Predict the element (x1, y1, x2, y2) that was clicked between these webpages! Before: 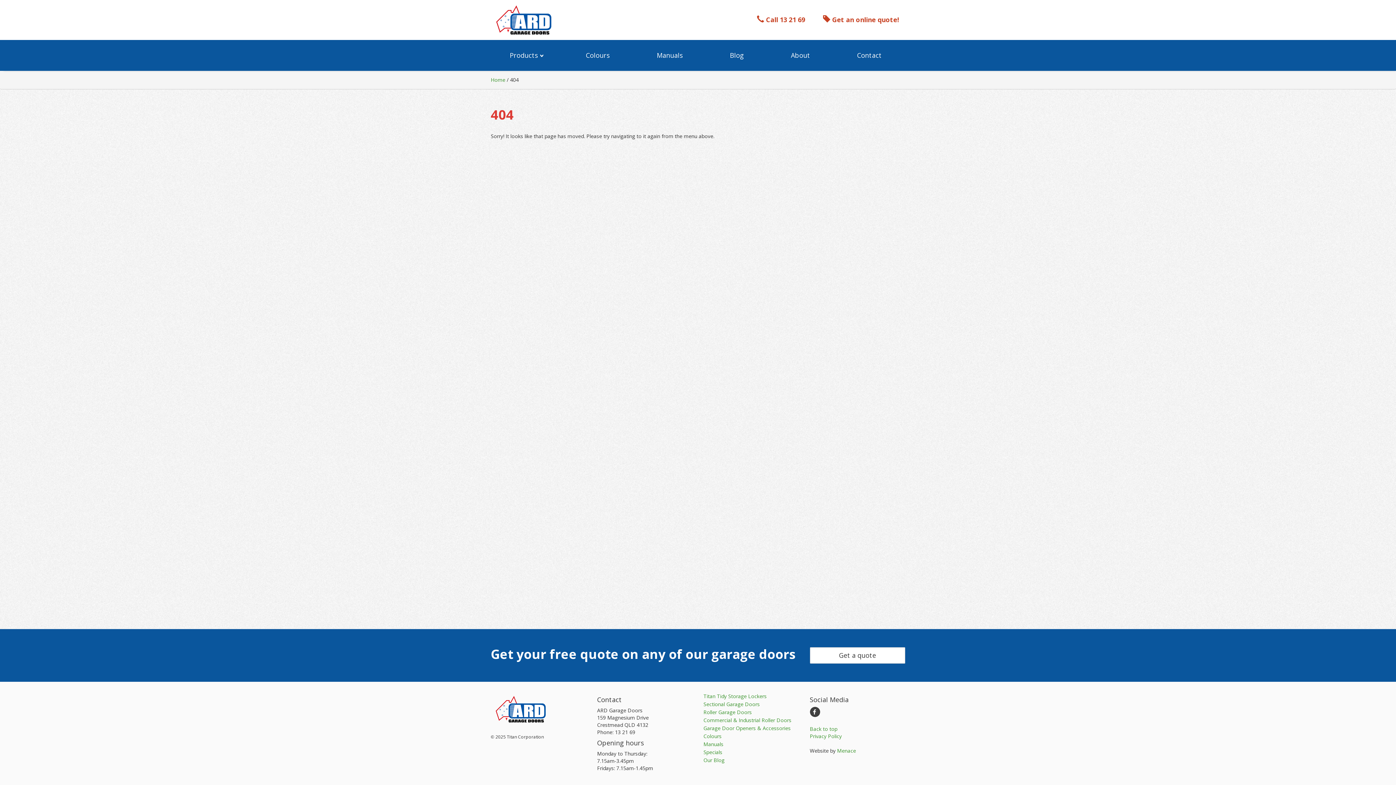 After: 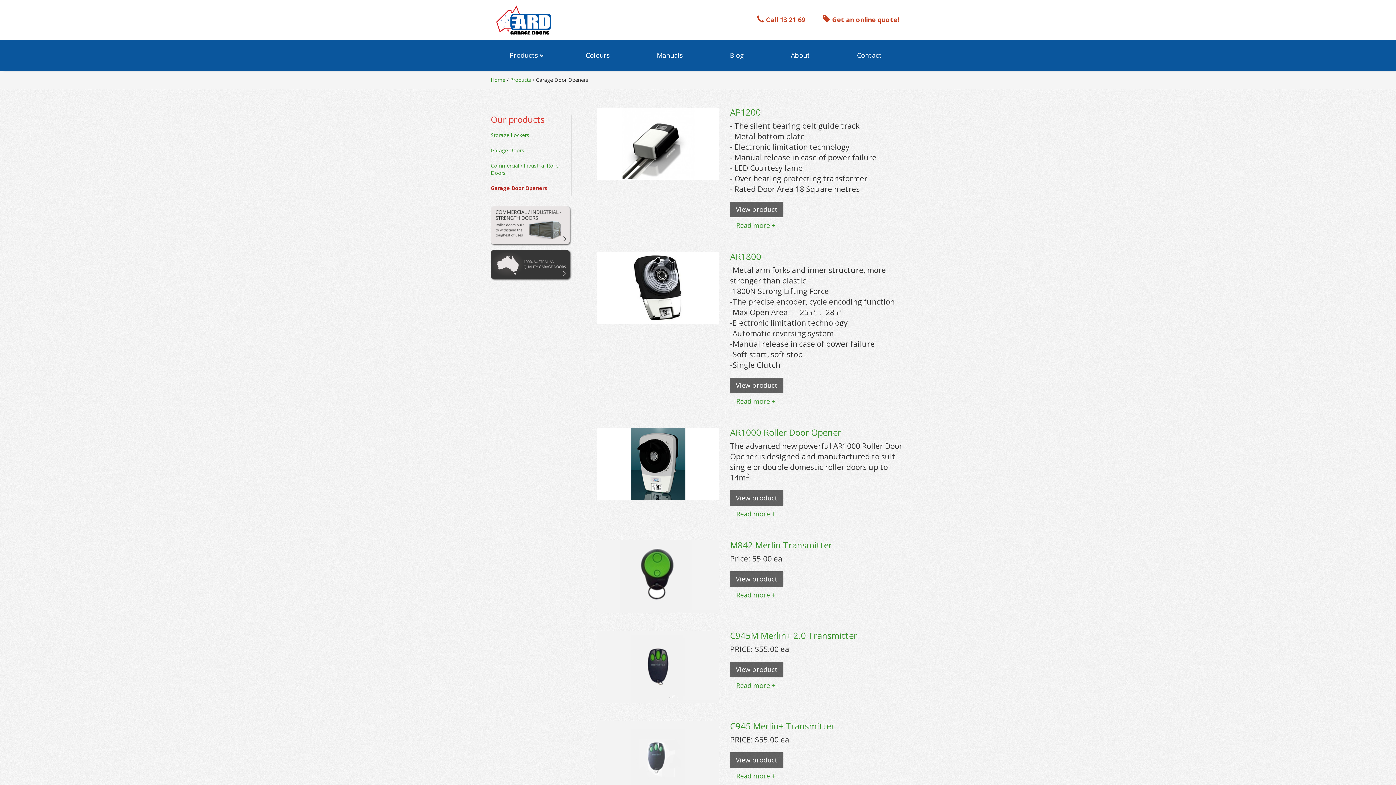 Action: label: Garage Door Openers & Accessories bbox: (703, 725, 799, 732)